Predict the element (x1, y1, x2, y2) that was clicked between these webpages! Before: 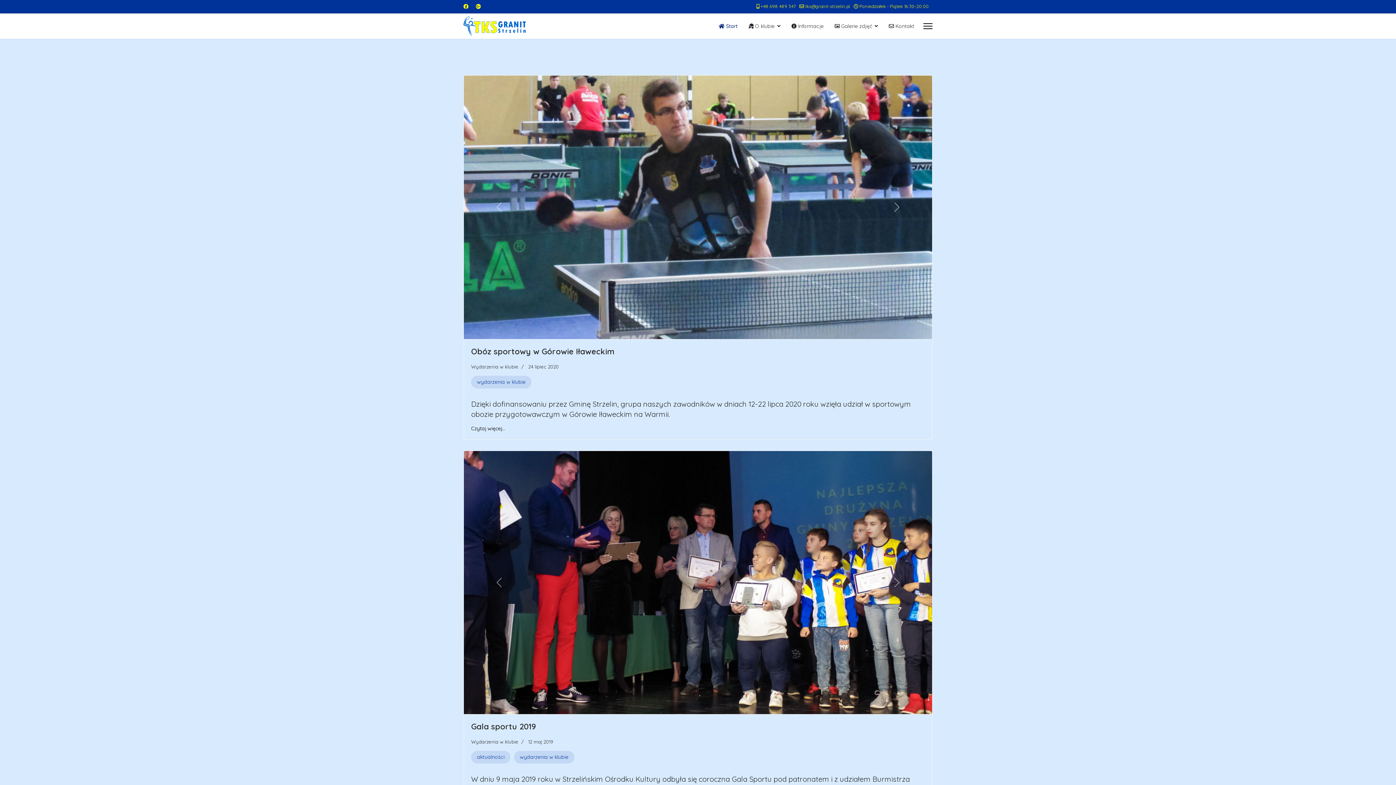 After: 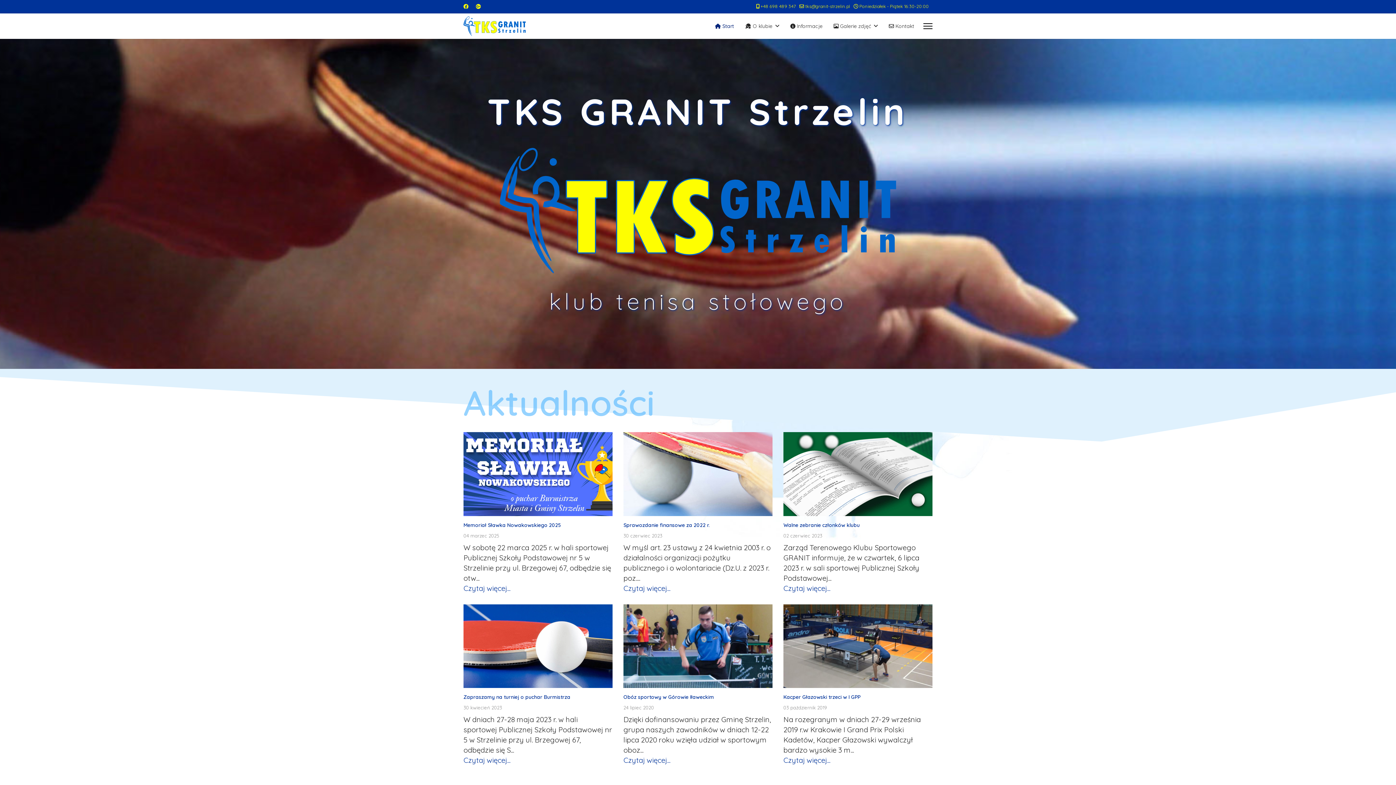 Action: bbox: (713, 13, 743, 38) label:  Start